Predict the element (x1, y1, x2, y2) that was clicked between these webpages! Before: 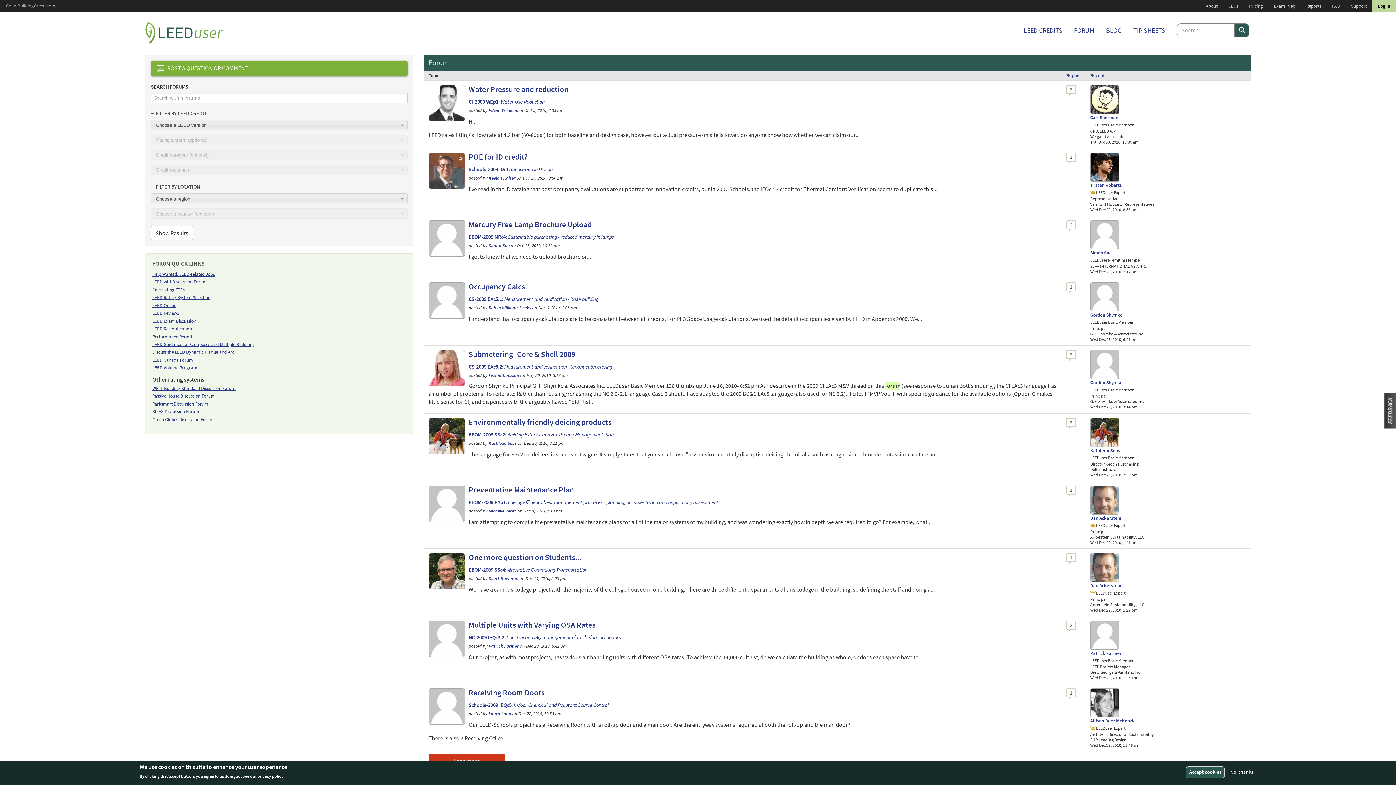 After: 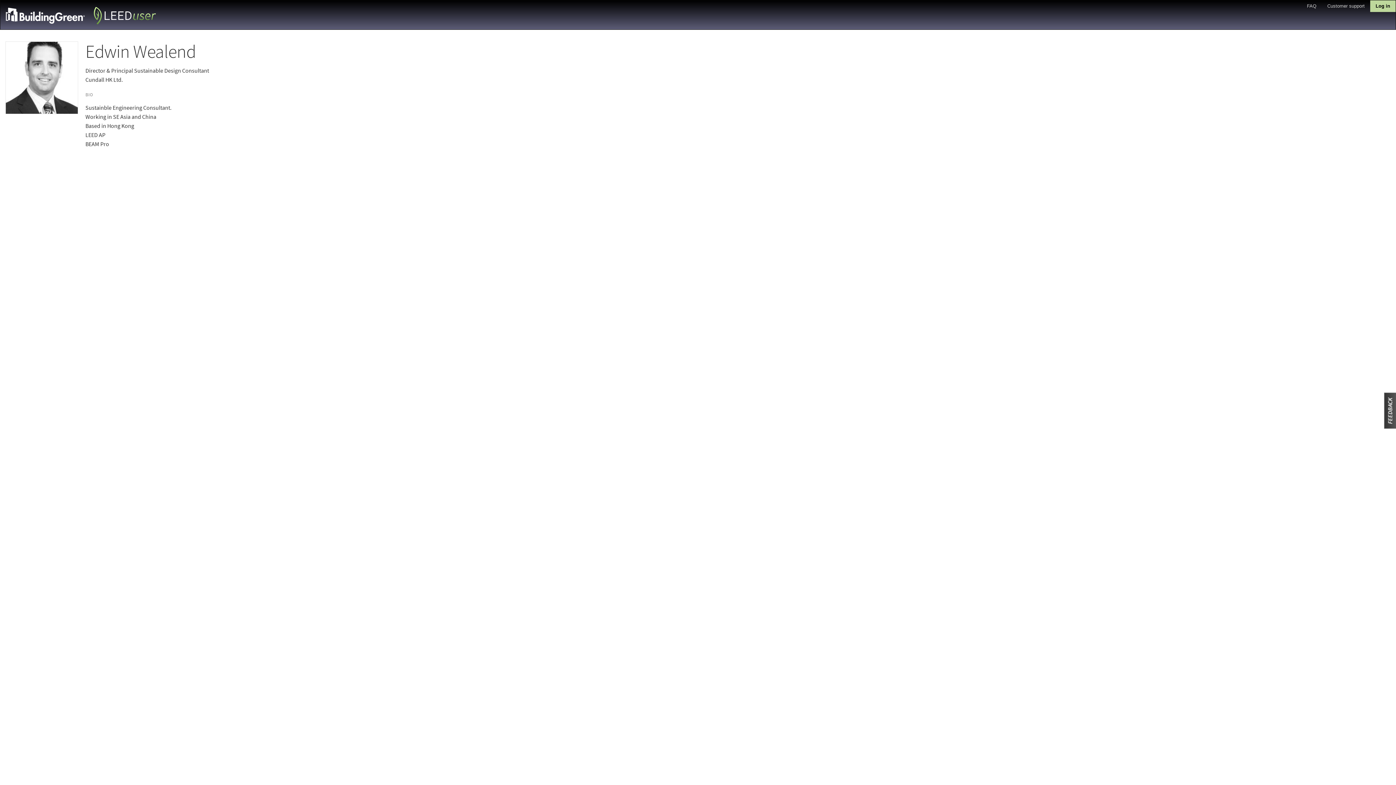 Action: label: Edwin Wealend bbox: (488, 107, 518, 113)